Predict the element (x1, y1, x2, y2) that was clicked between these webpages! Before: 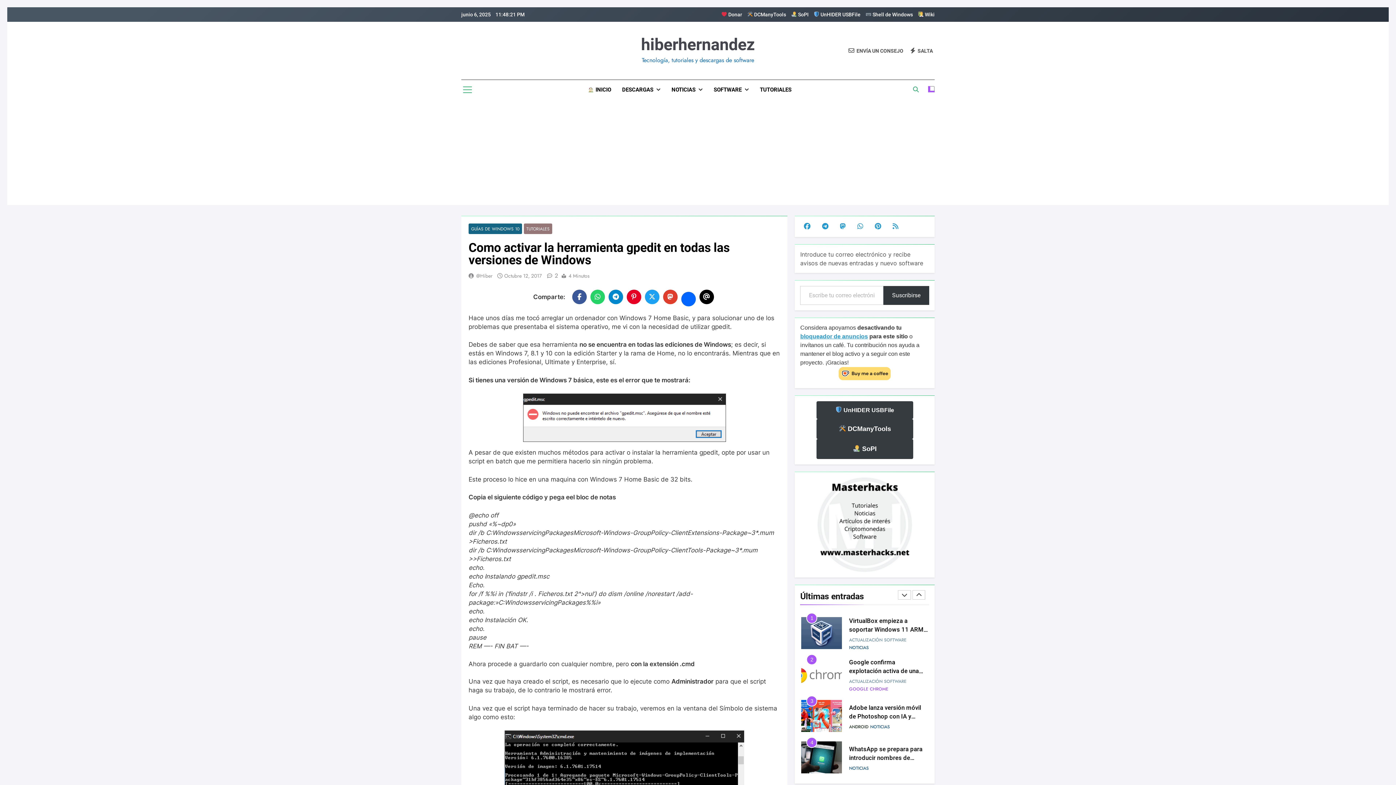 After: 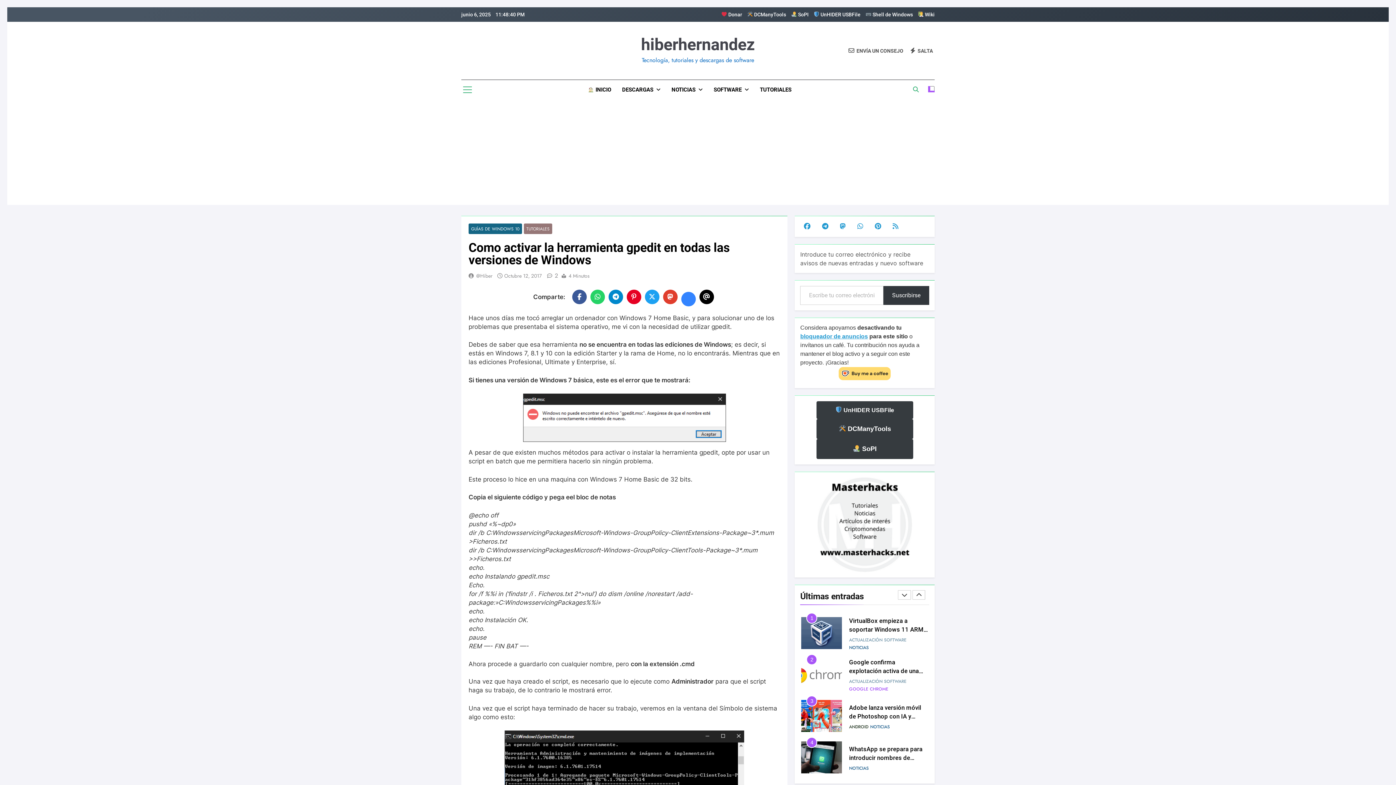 Action: bbox: (681, 291, 695, 306)